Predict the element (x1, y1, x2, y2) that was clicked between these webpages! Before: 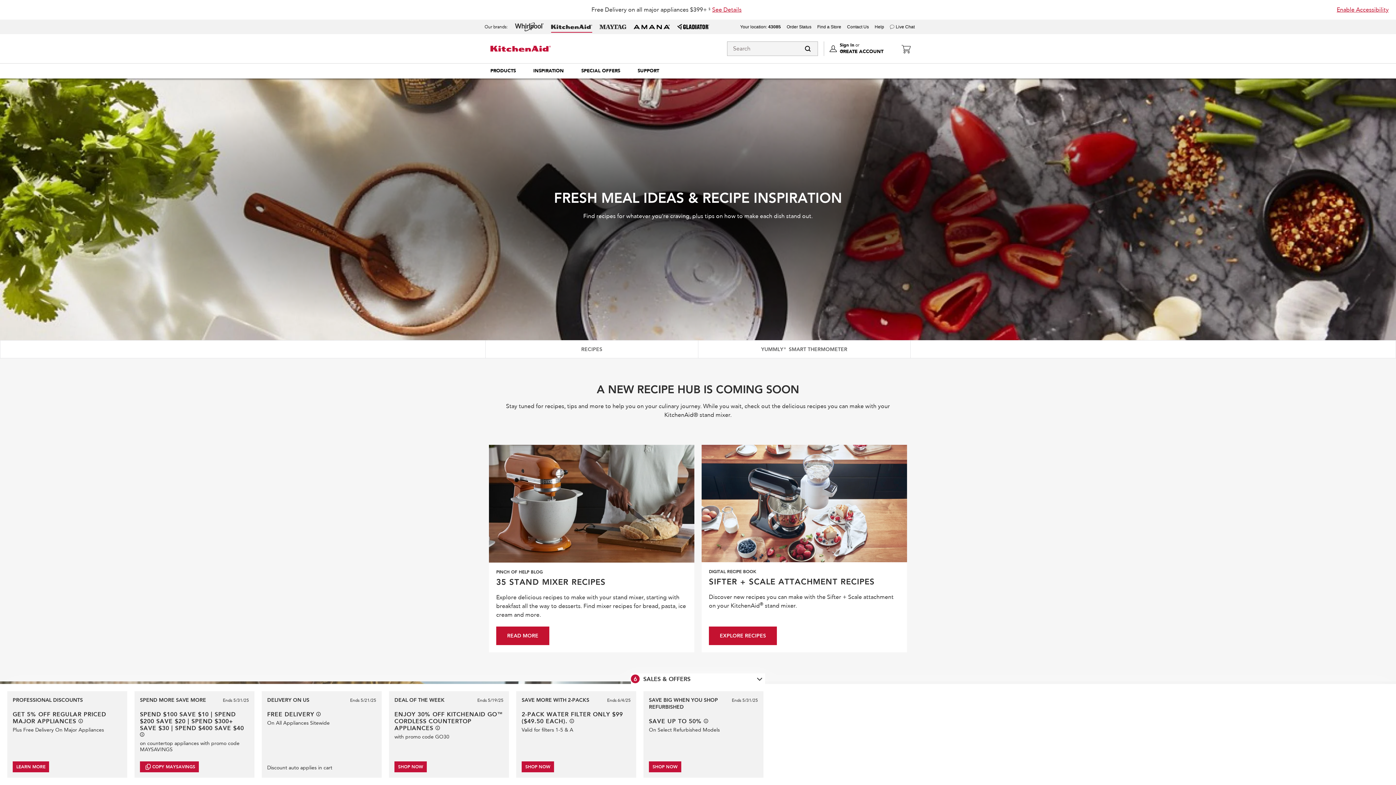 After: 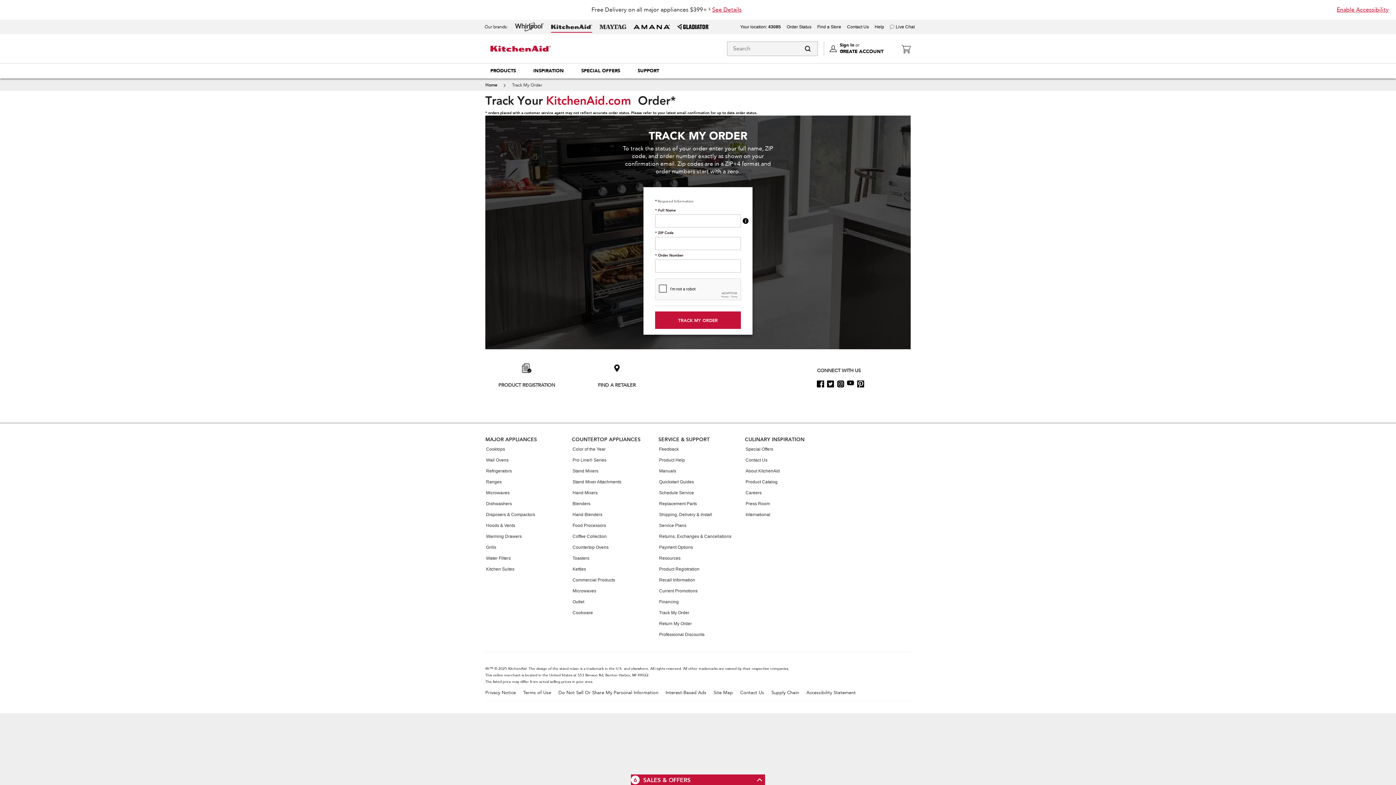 Action: label: Order Status bbox: (786, 24, 811, 29)